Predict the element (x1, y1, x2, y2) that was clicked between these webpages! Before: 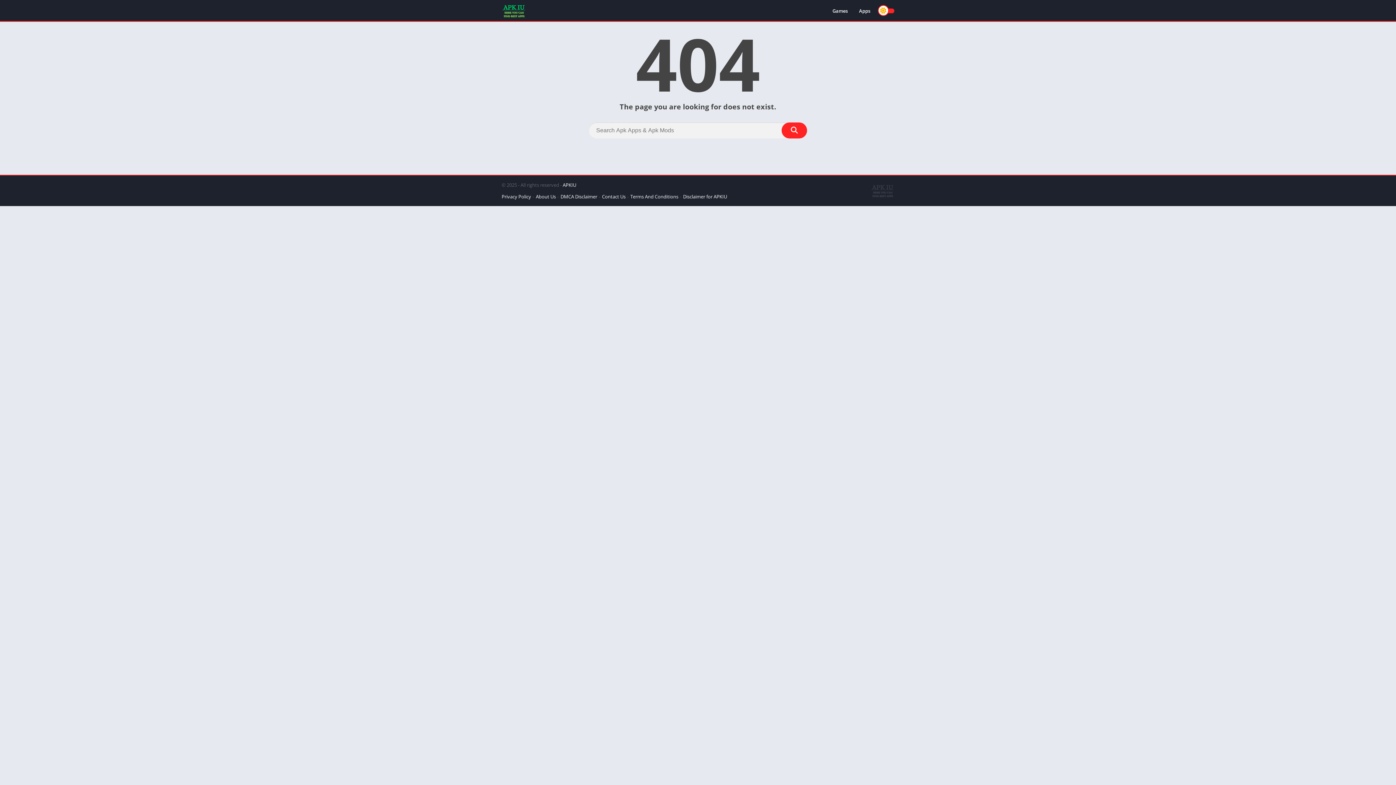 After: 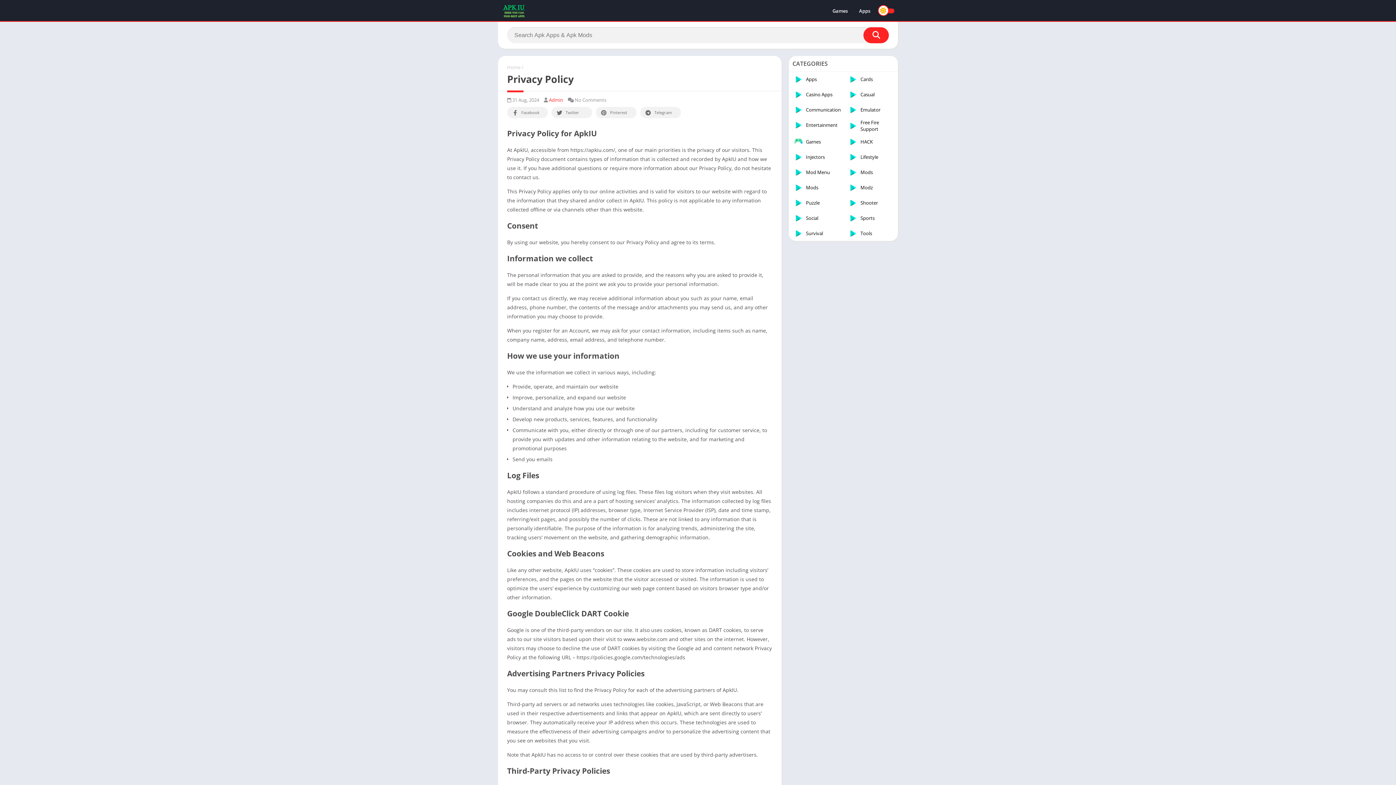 Action: bbox: (501, 193, 531, 200) label: Privacy Policy